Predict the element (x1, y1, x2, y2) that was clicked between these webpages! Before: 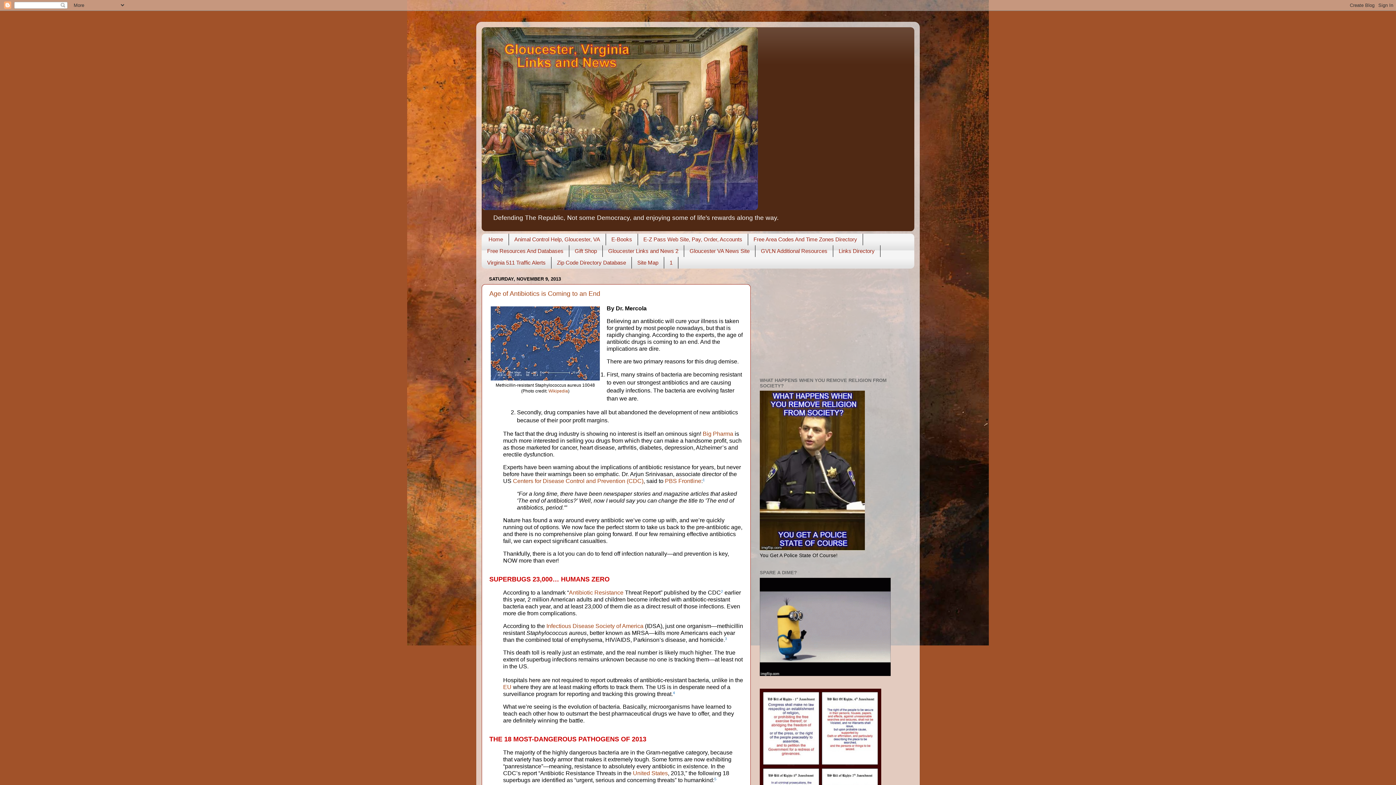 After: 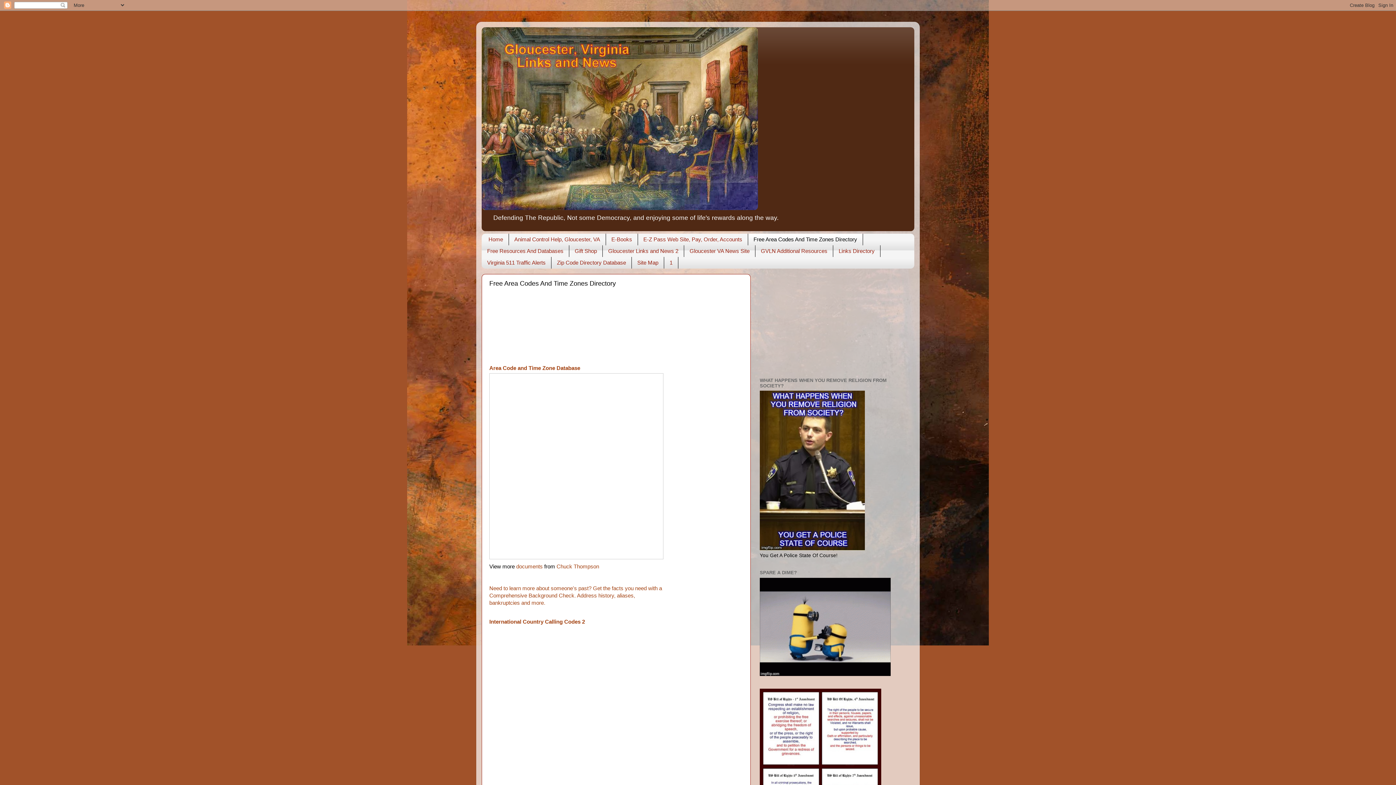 Action: bbox: (748, 233, 863, 245) label: Free Area Codes And Time Zones Directory